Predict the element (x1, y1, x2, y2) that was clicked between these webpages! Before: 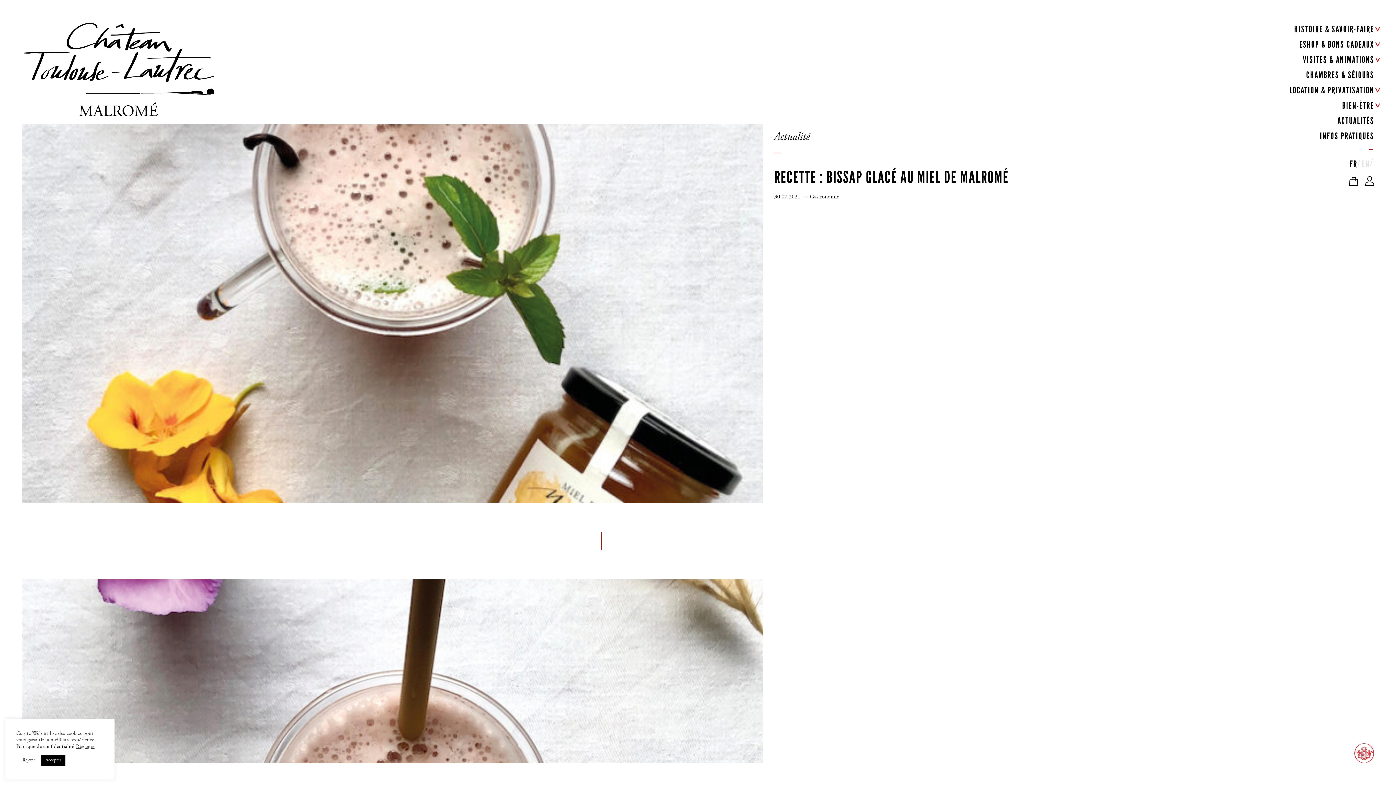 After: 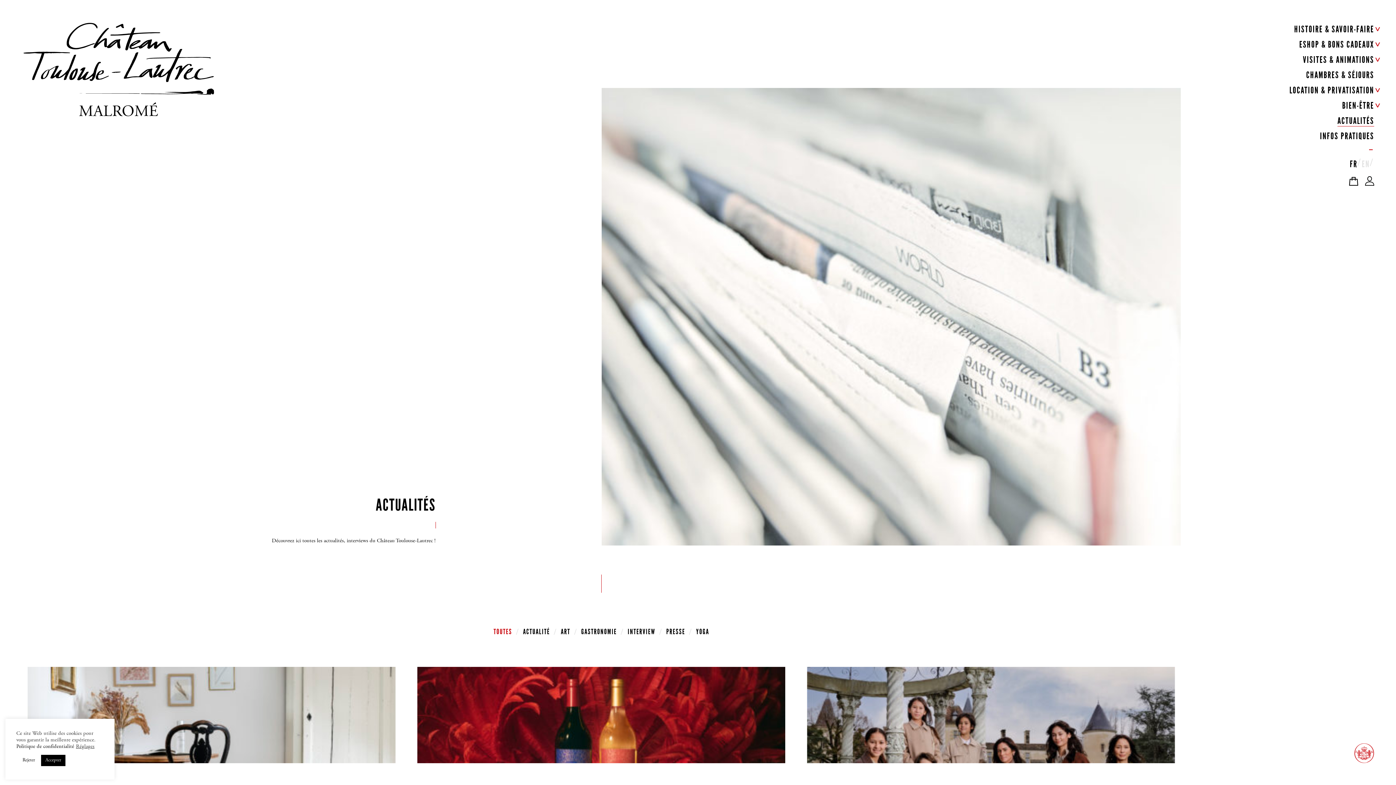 Action: label: Actualité bbox: (774, 131, 809, 142)